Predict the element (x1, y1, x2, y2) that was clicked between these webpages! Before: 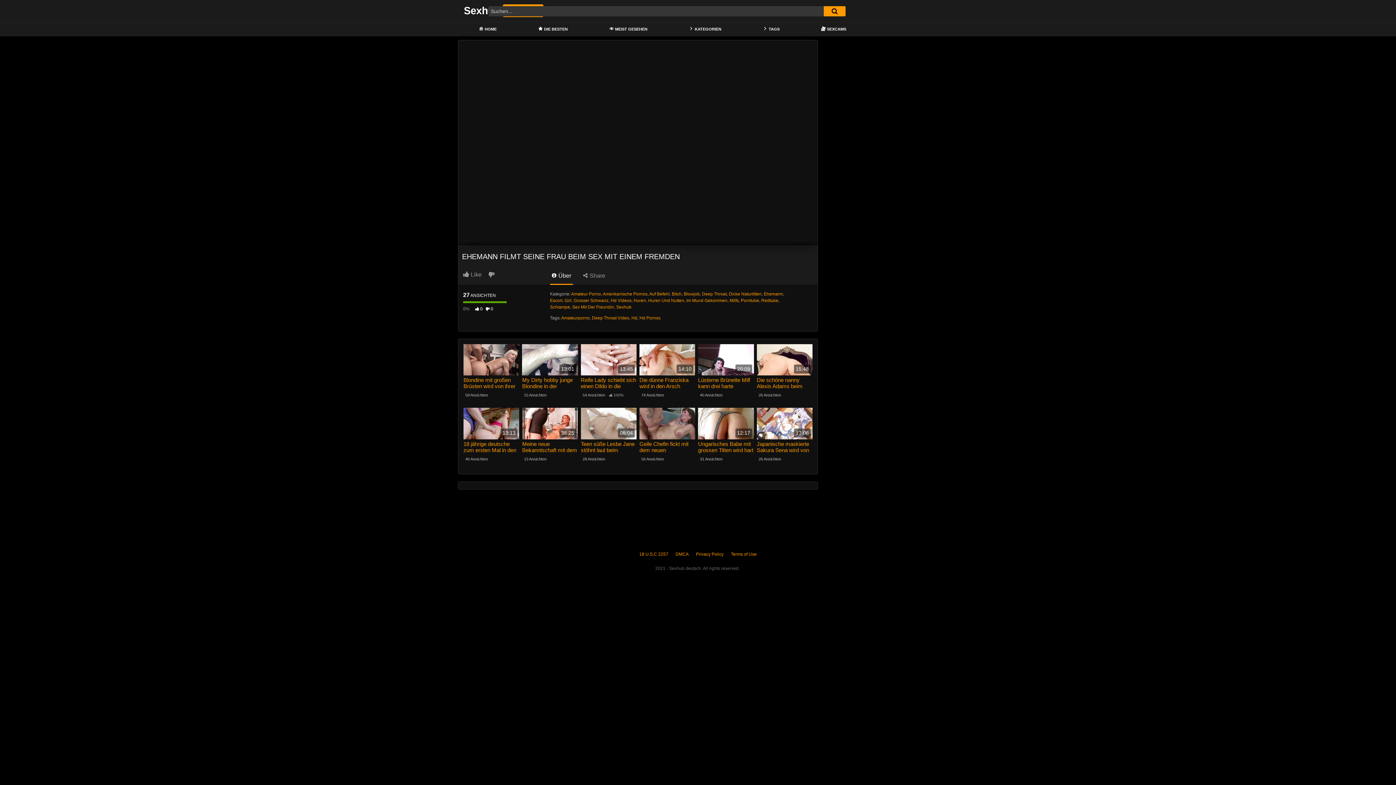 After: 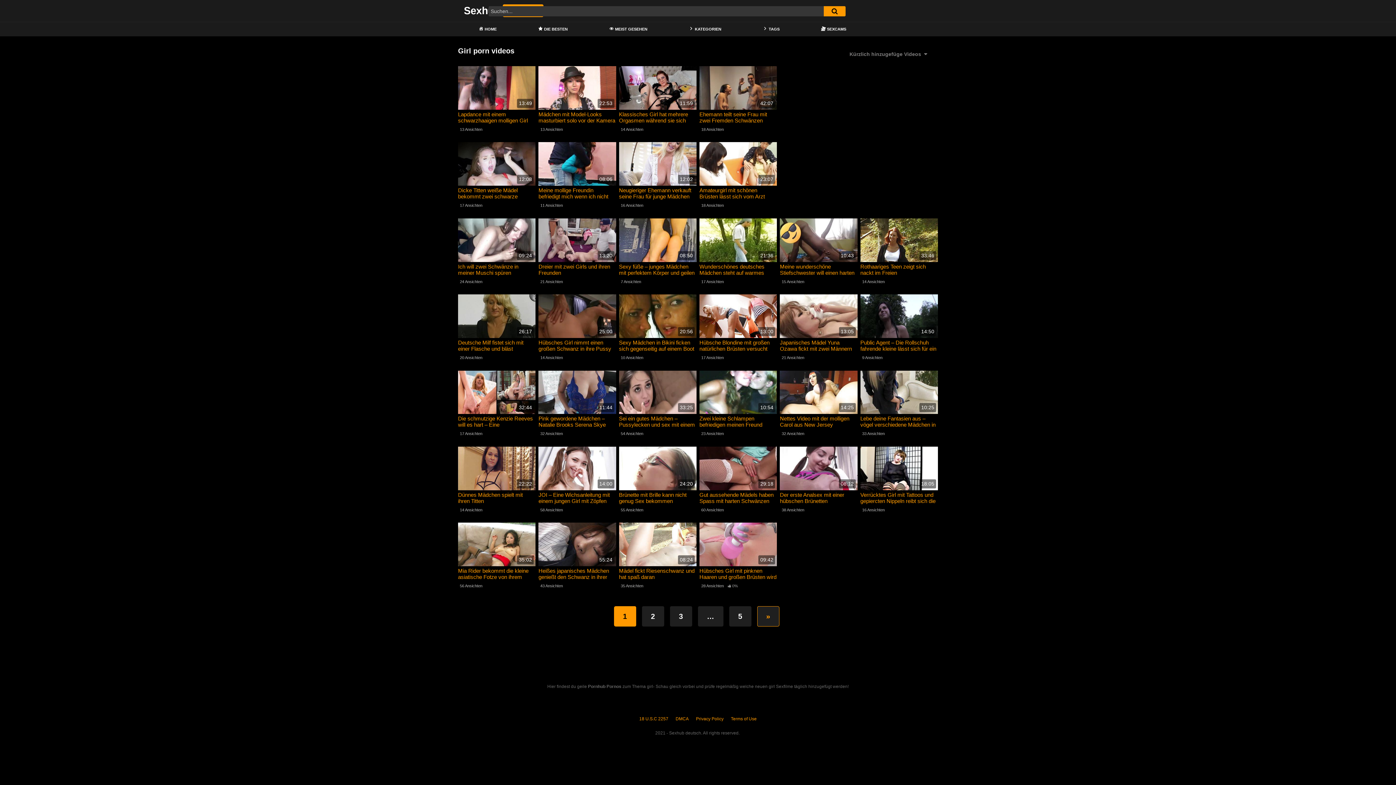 Action: bbox: (564, 298, 571, 303) label: Girl